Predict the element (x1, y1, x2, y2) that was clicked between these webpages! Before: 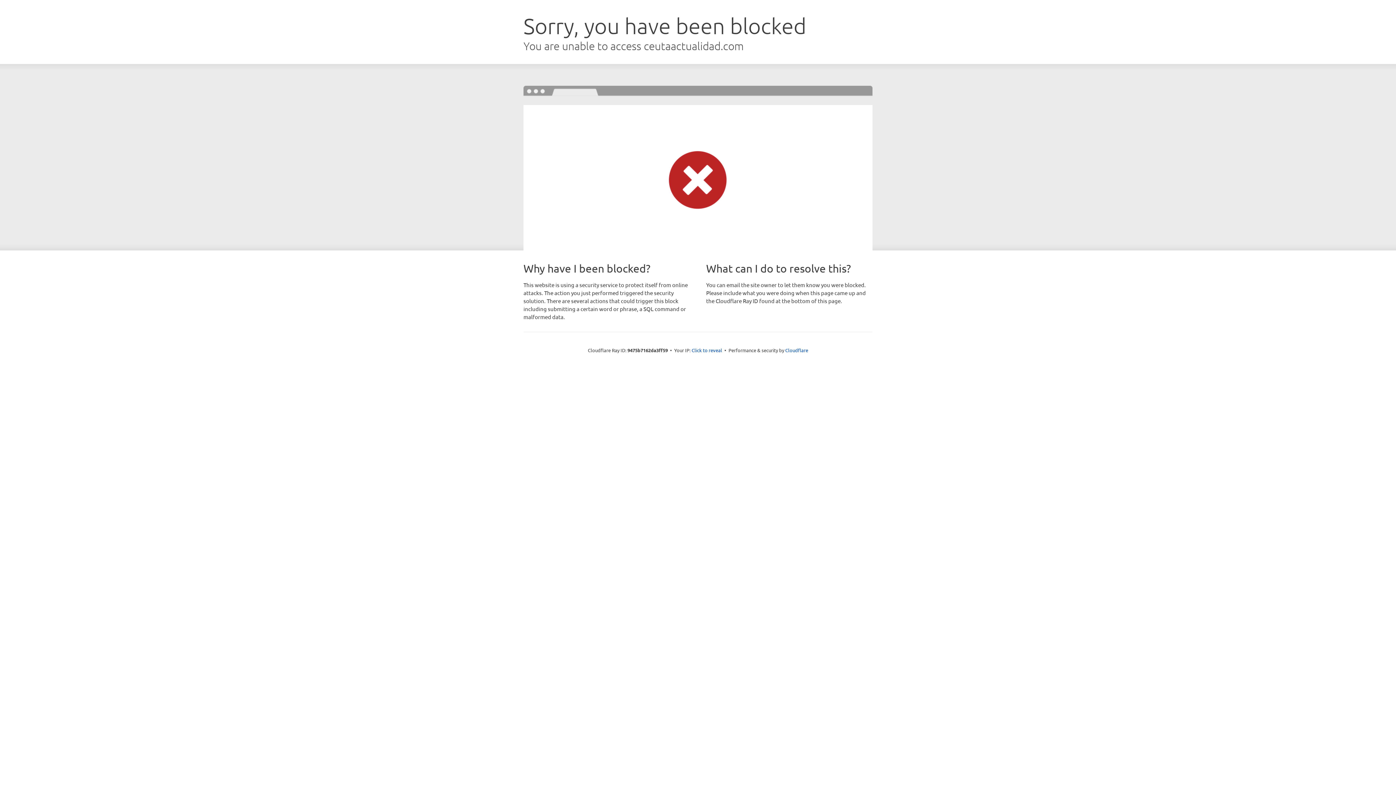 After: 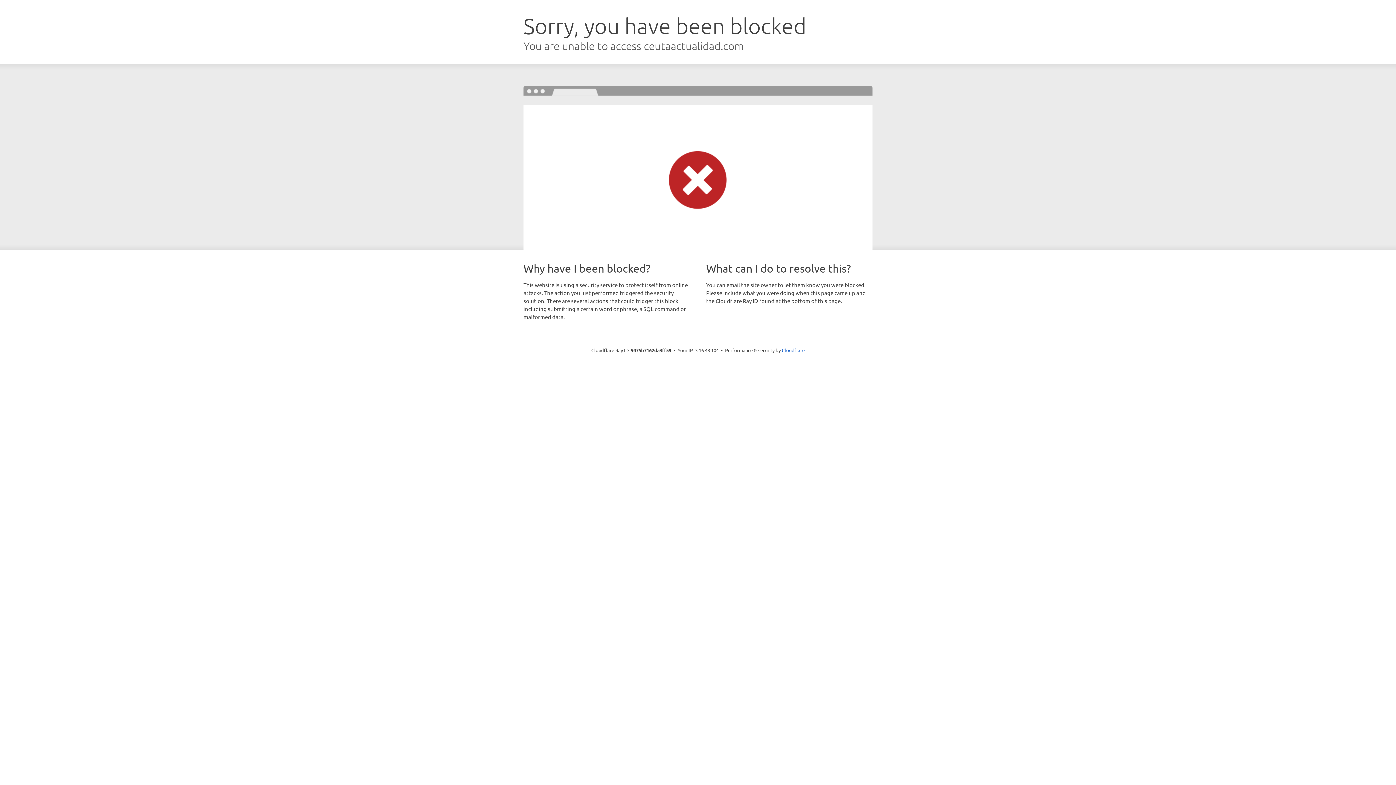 Action: label: Click to reveal bbox: (691, 346, 722, 353)